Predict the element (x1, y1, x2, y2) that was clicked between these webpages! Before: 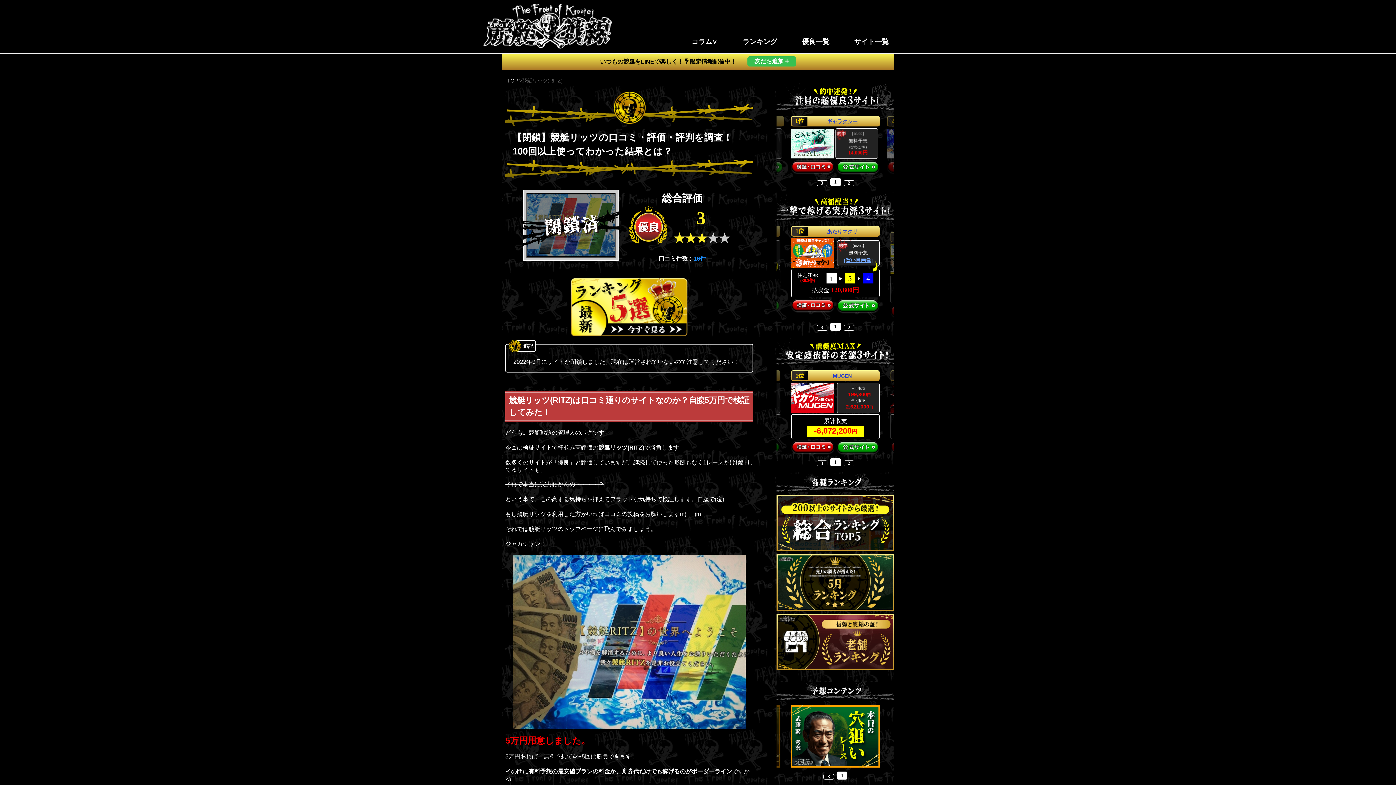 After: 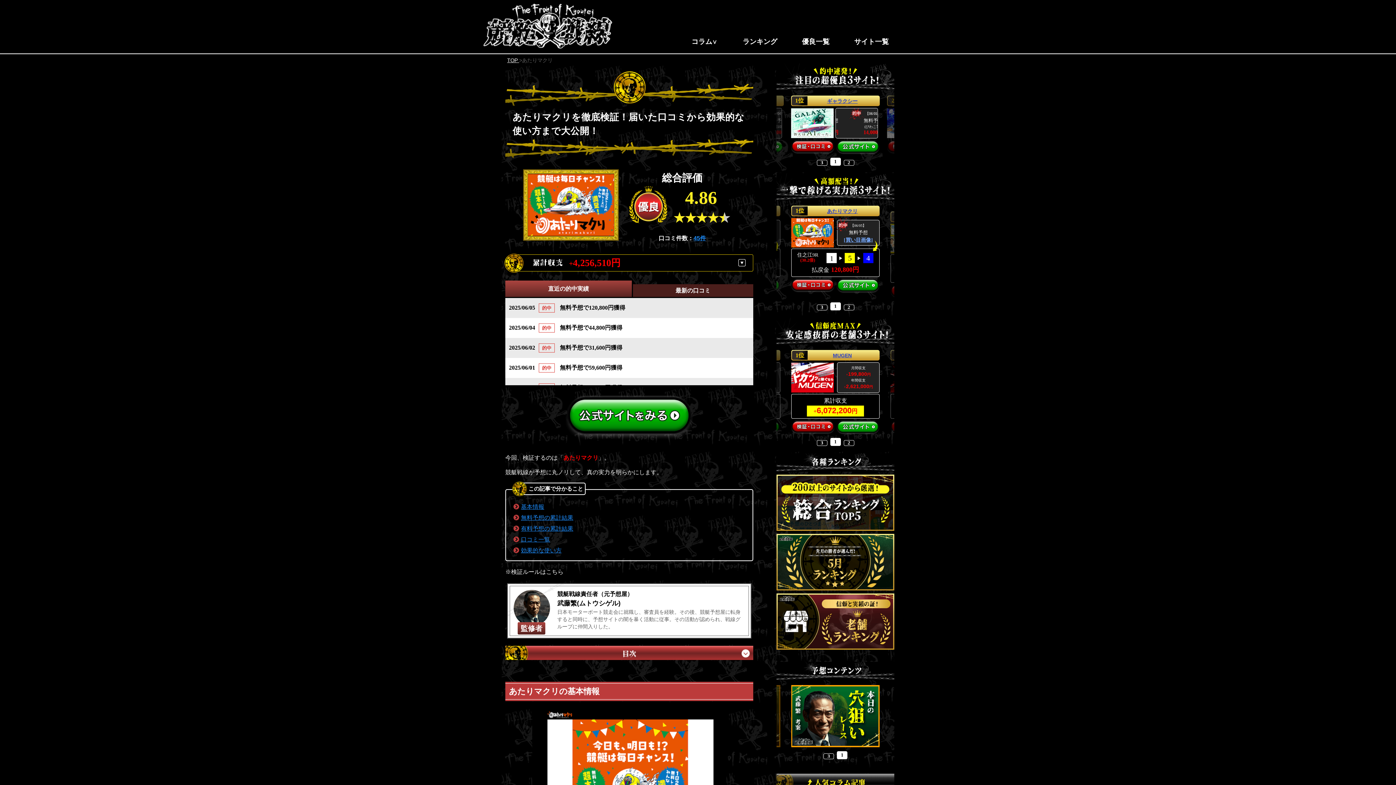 Action: label: あたりマクリ bbox: (827, 228, 857, 234)